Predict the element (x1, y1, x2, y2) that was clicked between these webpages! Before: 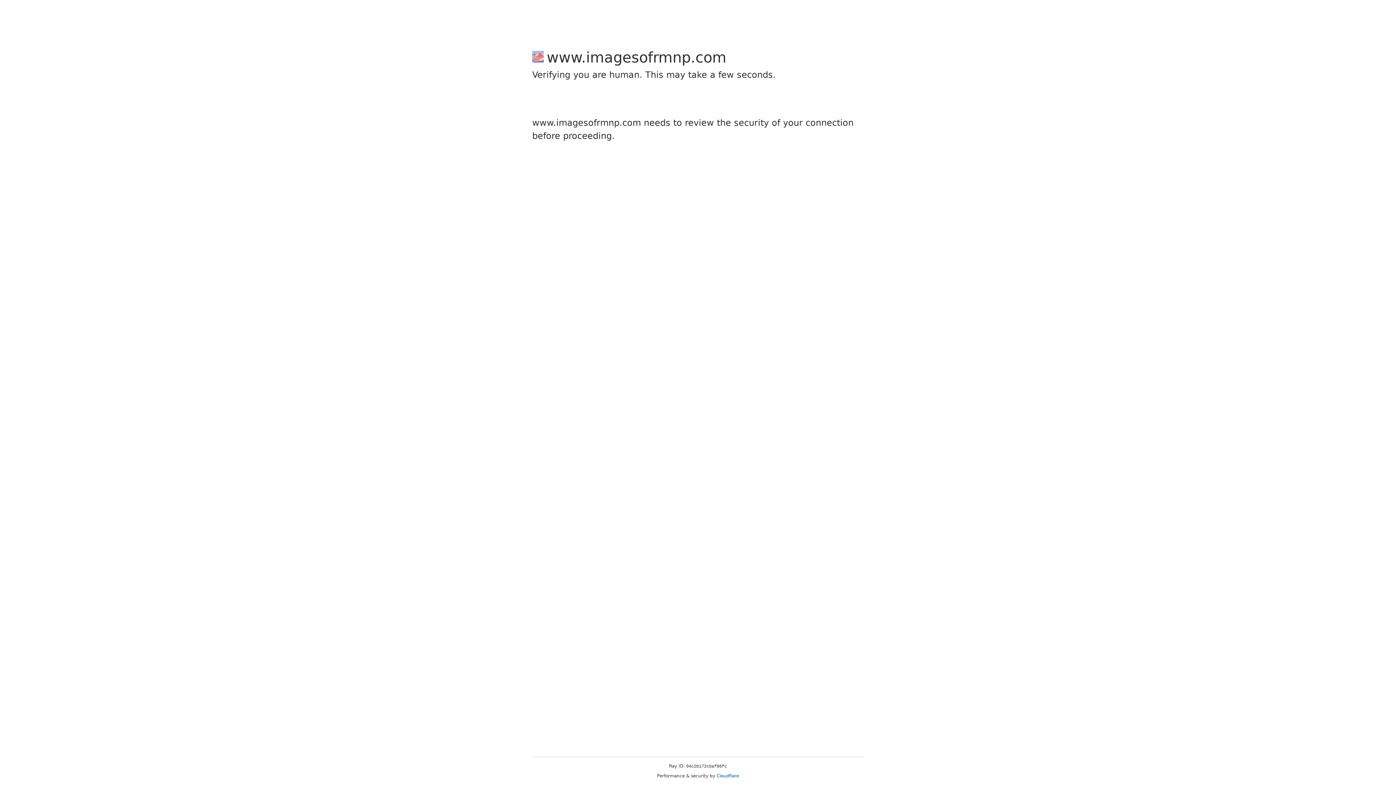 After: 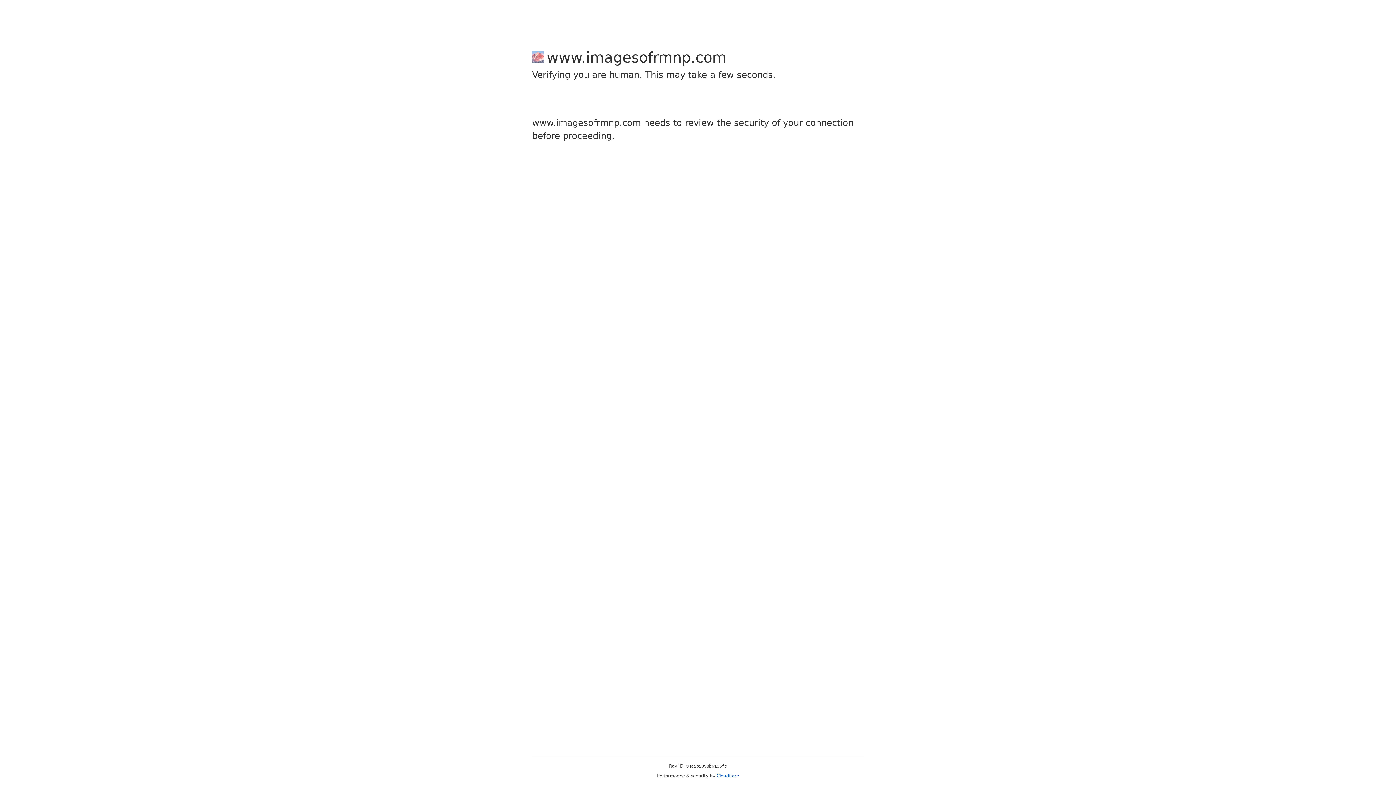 Action: label: Cloudflare bbox: (716, 773, 739, 778)